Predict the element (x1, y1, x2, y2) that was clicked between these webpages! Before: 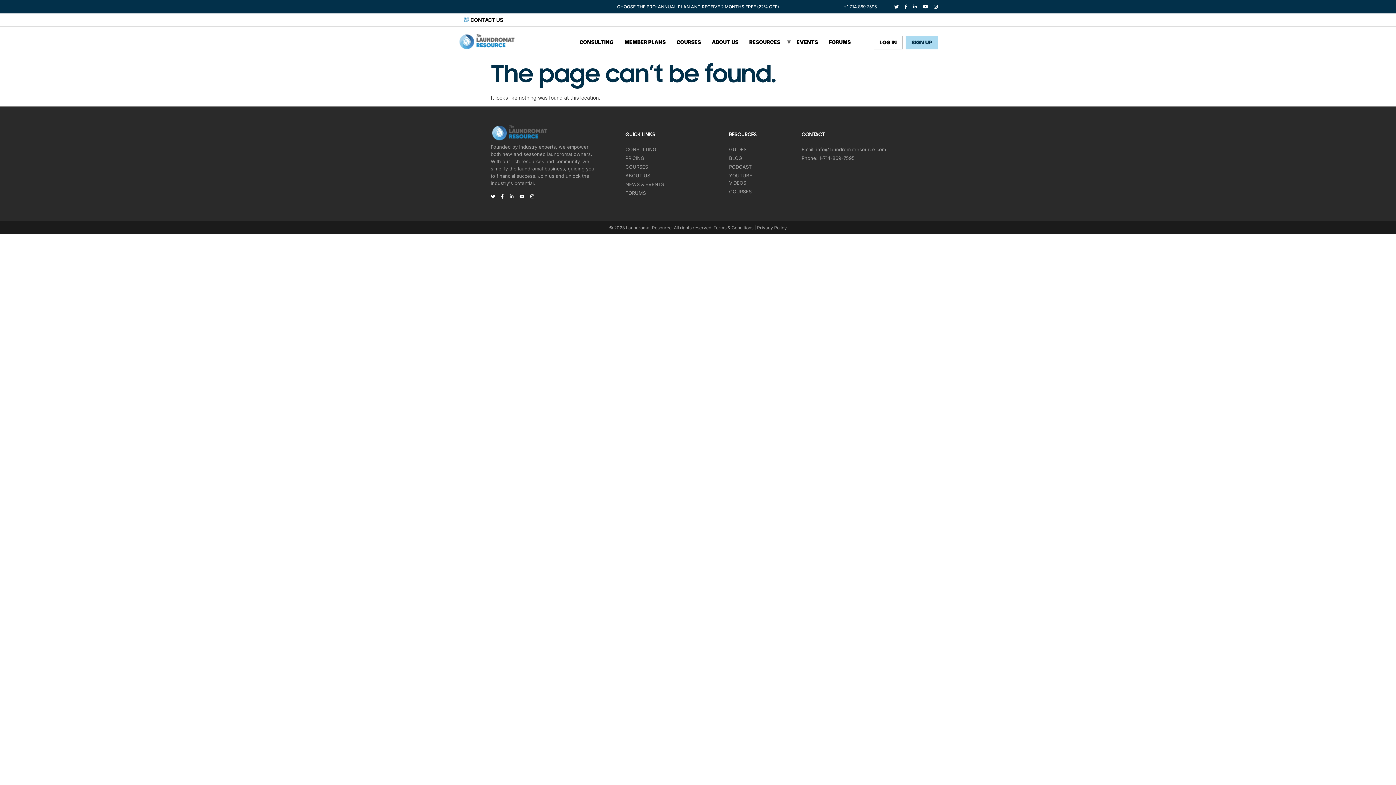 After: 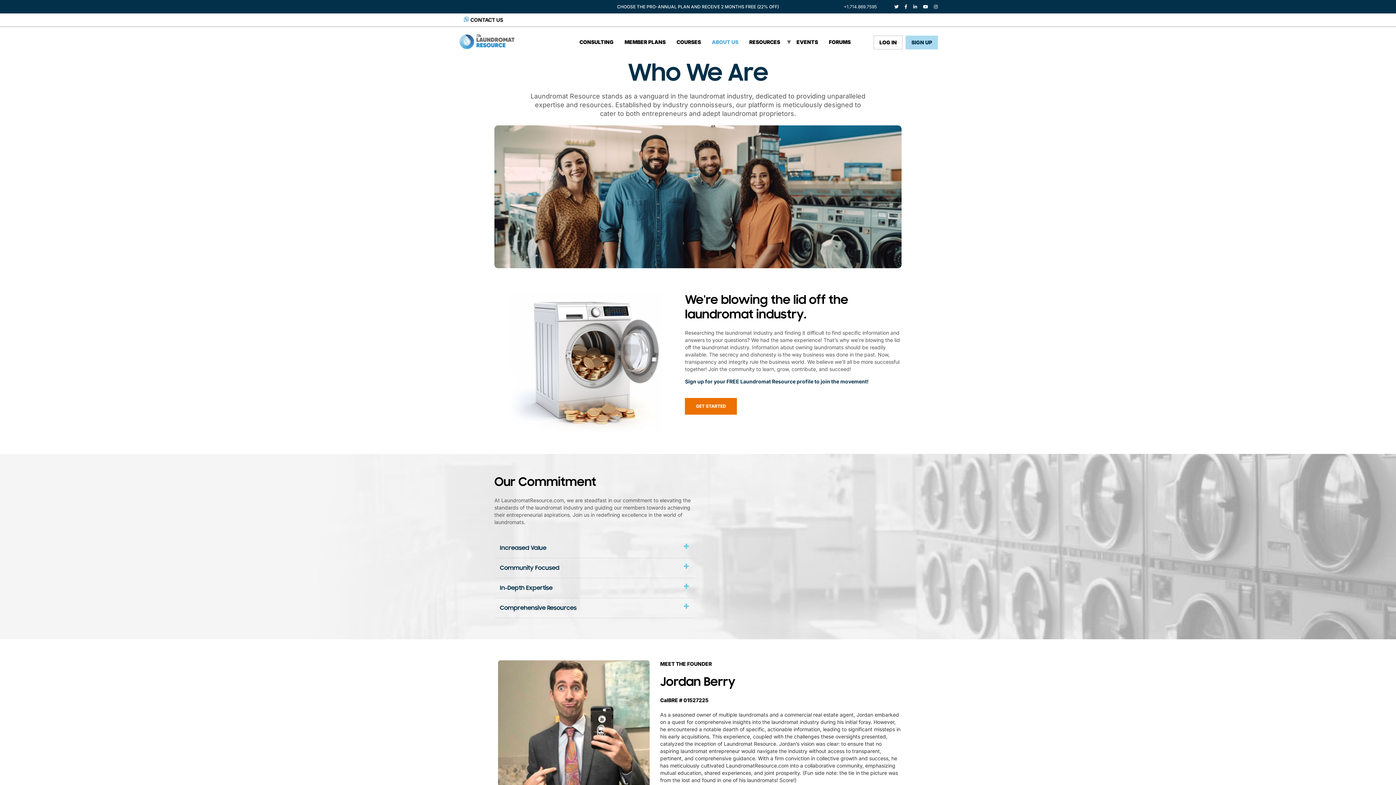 Action: bbox: (625, 172, 650, 178) label: ABOUT US